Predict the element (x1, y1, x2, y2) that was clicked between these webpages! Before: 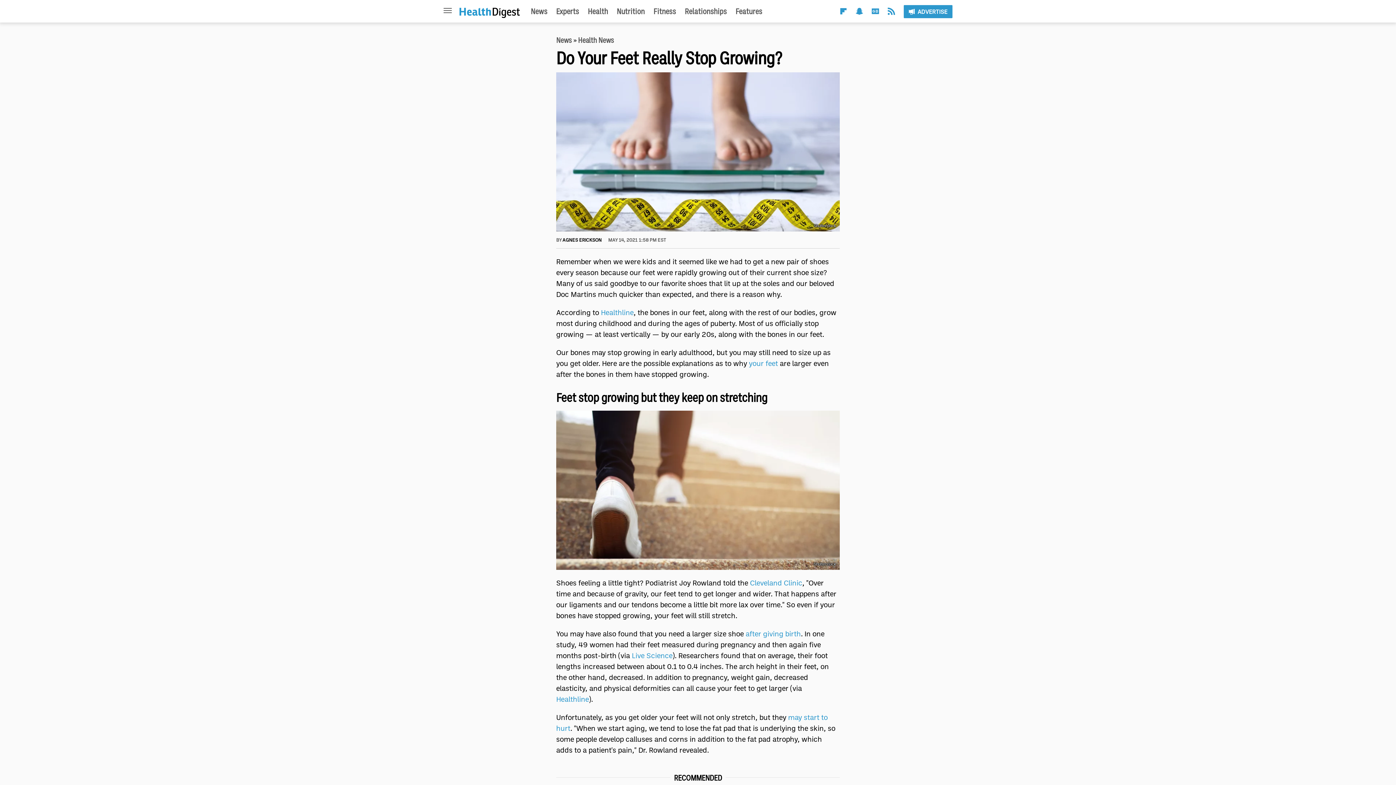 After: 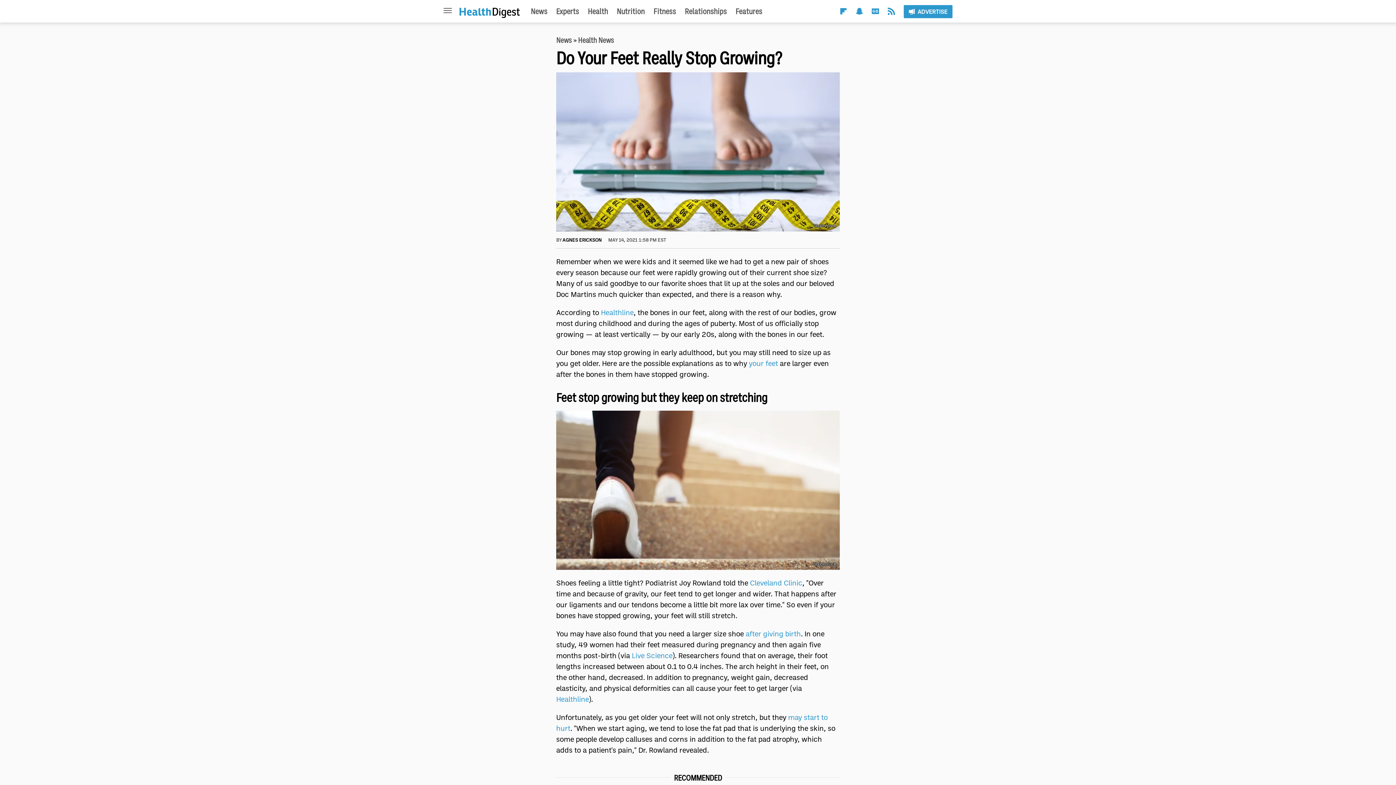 Action: label: Snapchat bbox: (856, 7, 863, 16)